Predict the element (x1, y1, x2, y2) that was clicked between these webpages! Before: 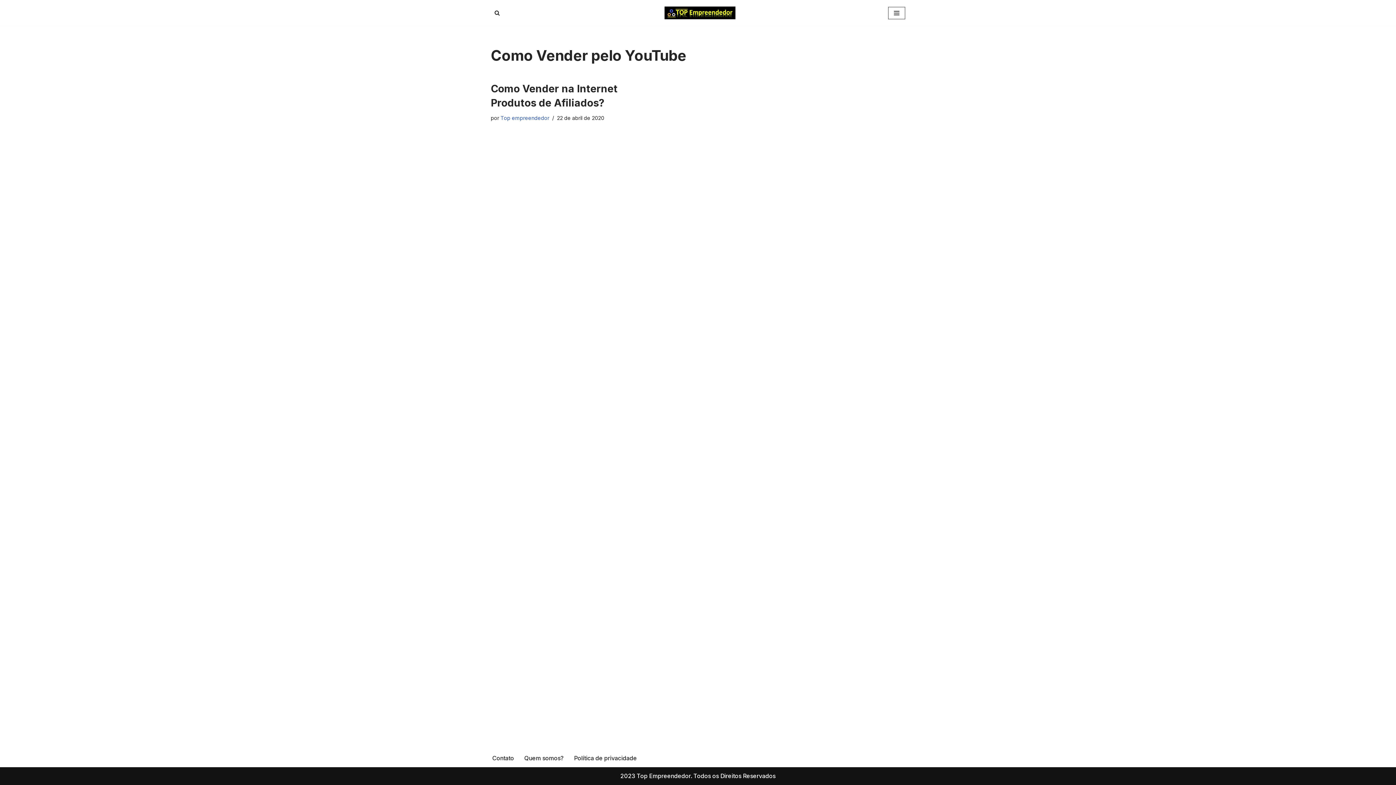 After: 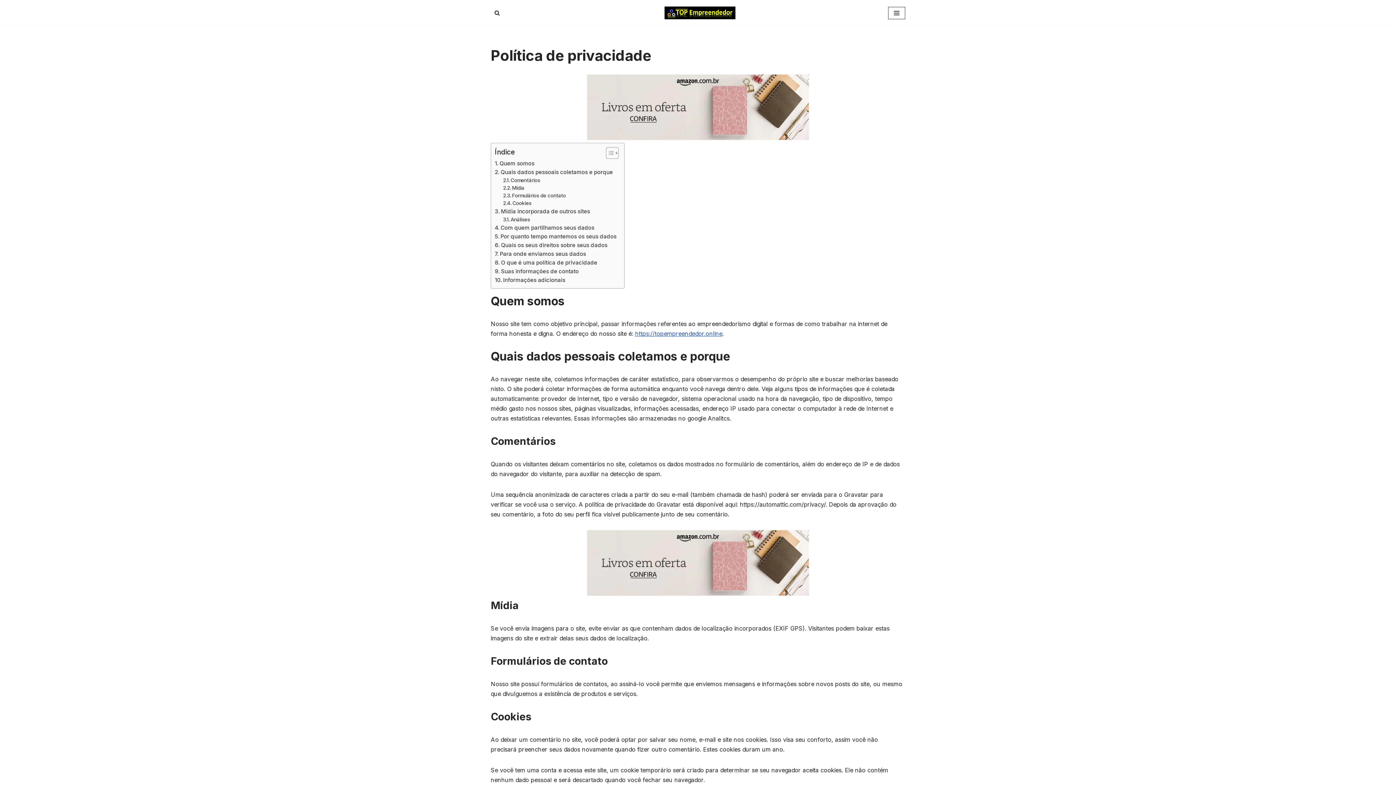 Action: label: Política de privacidade bbox: (574, 753, 637, 763)